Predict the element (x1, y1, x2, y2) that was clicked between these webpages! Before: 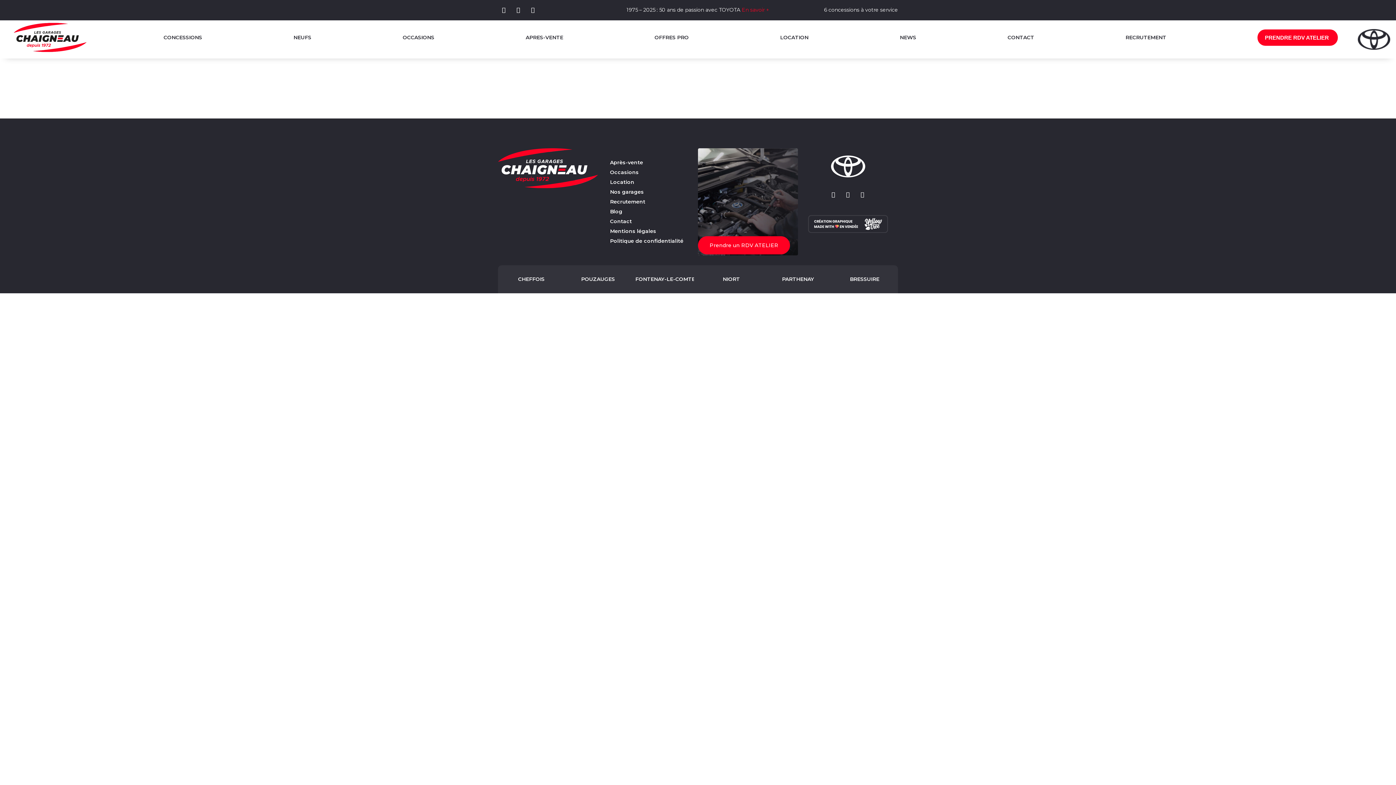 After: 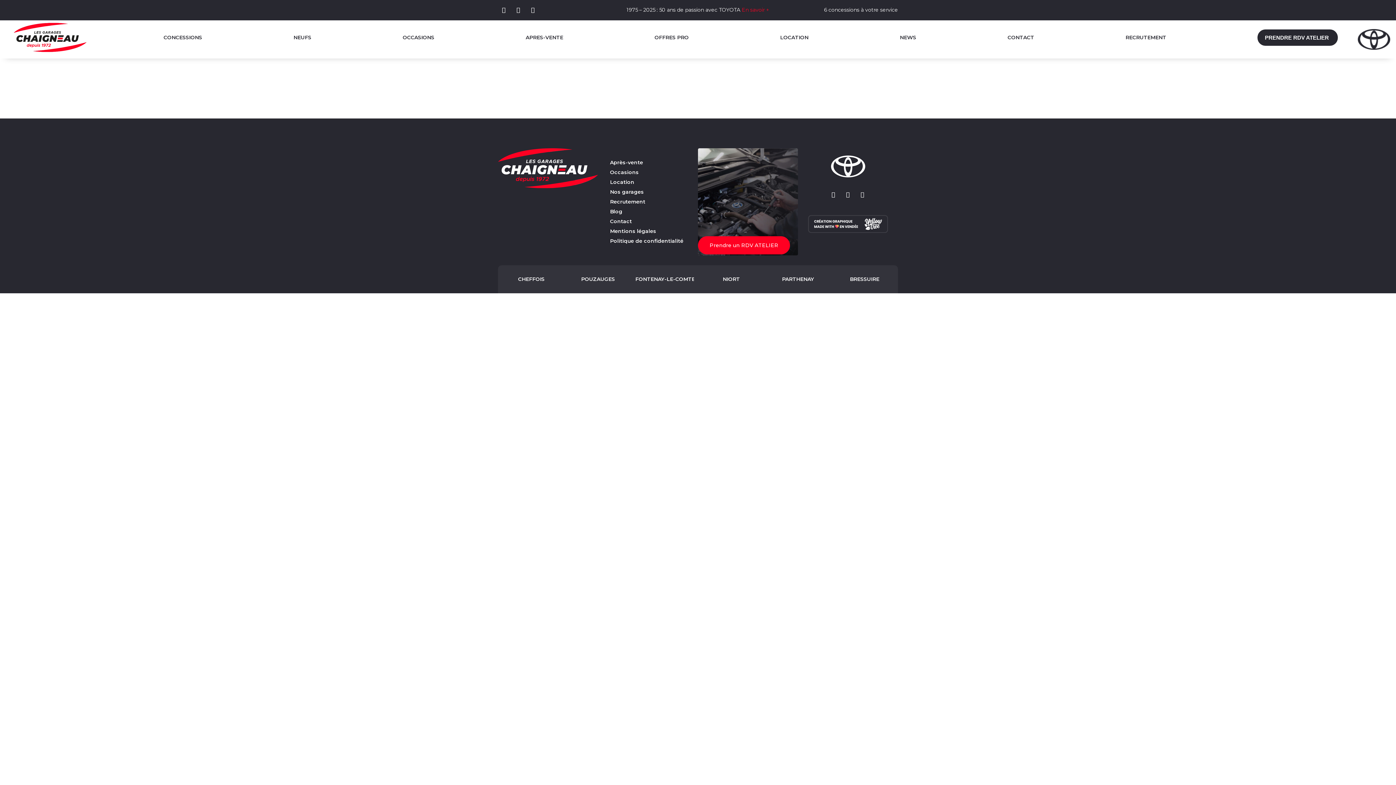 Action: bbox: (1257, 29, 1338, 45) label: PRENDRE RDV ATELIER